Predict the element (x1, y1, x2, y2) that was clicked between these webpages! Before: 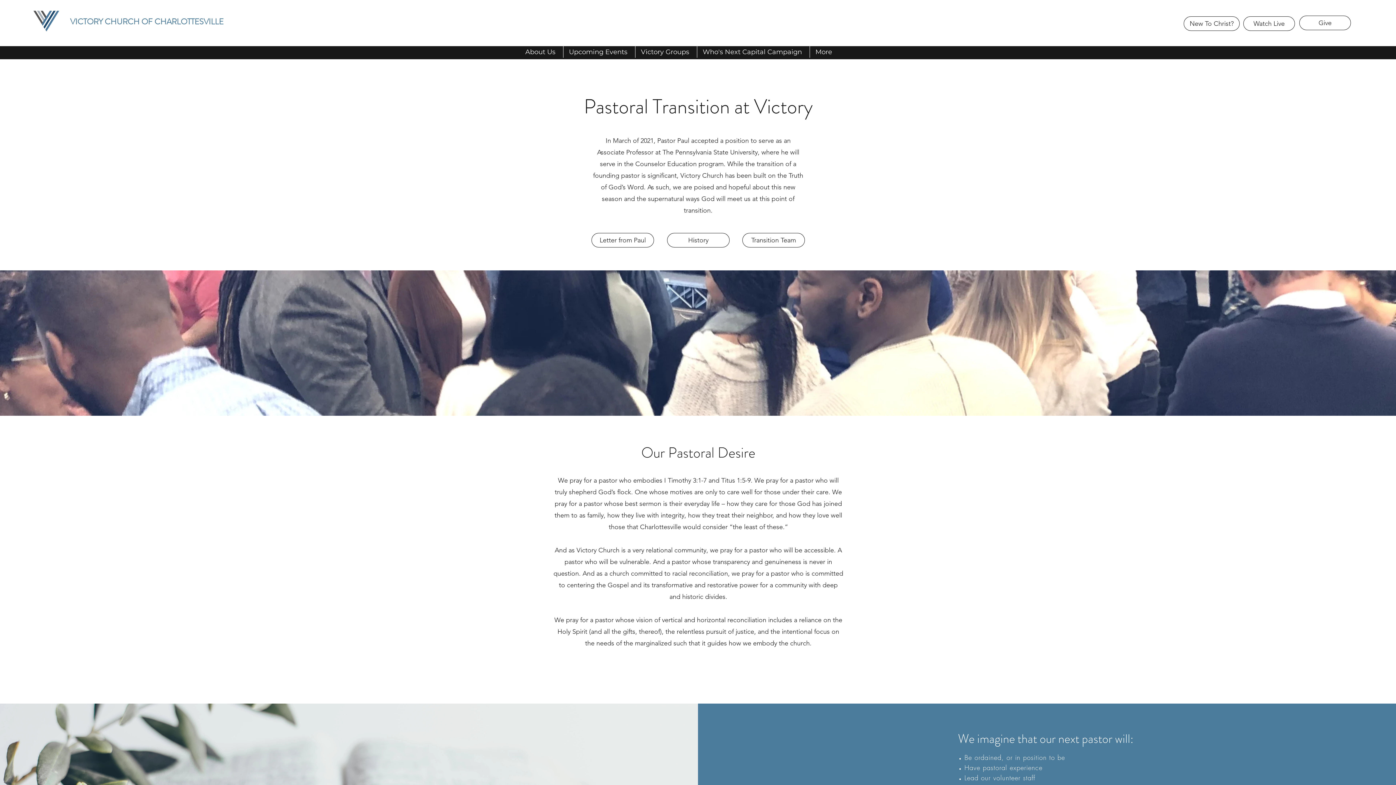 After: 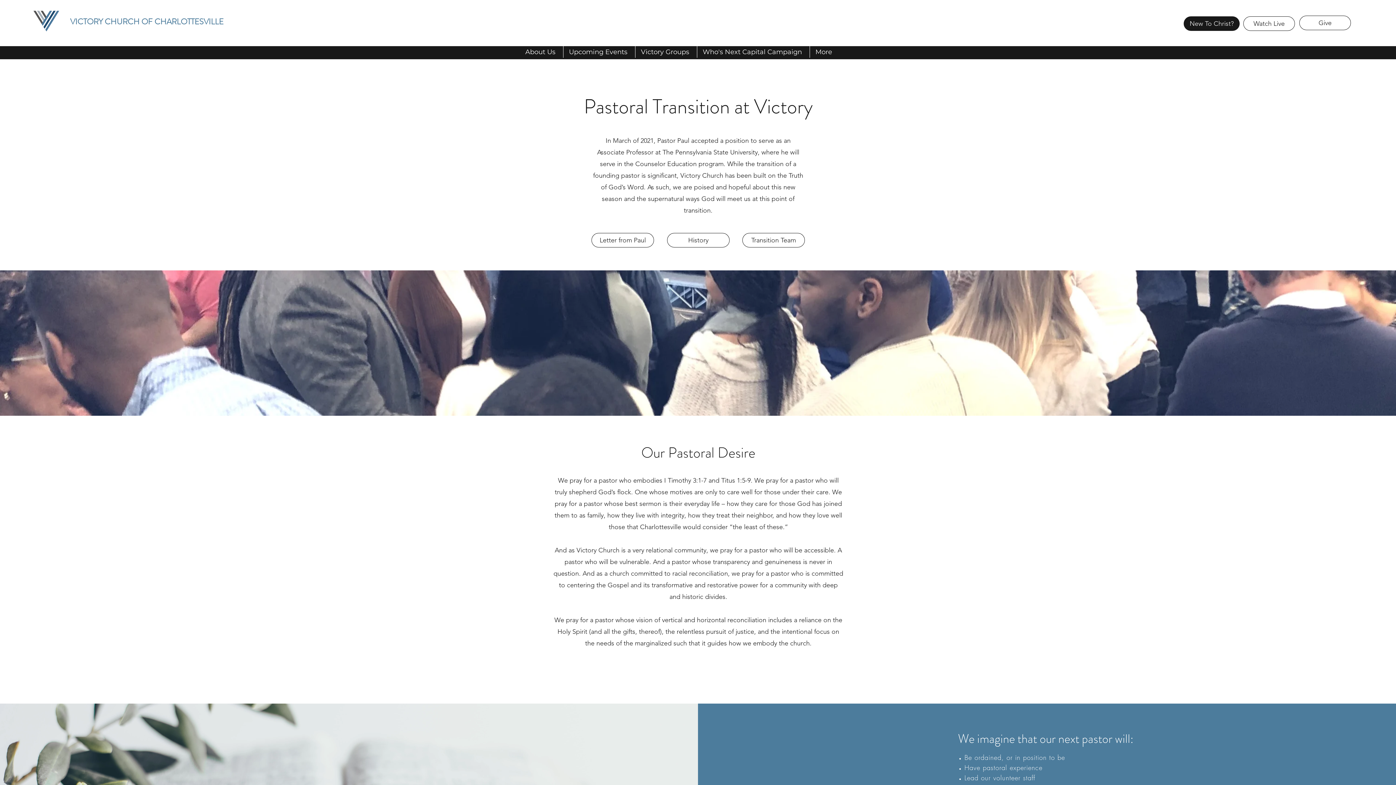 Action: bbox: (1184, 16, 1240, 30) label: New To Christ?